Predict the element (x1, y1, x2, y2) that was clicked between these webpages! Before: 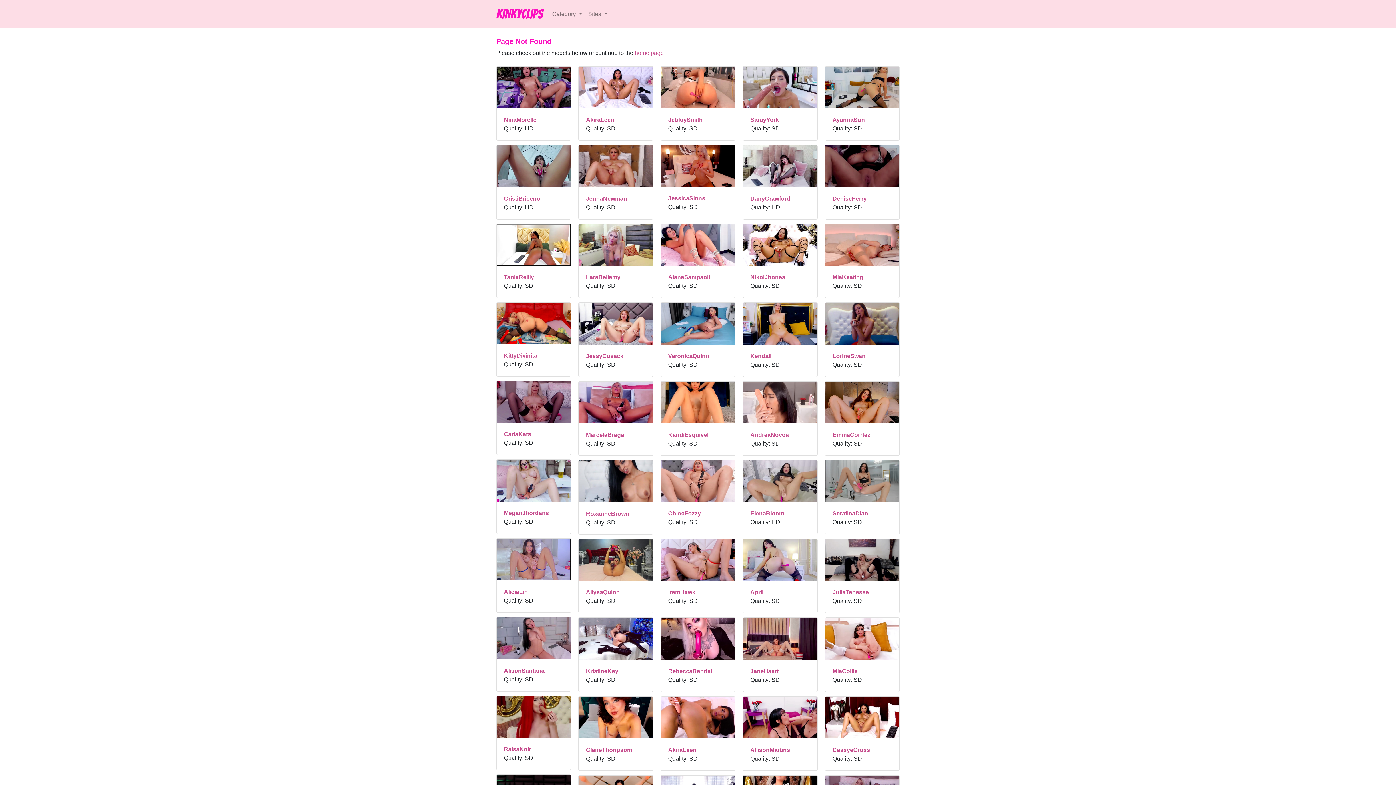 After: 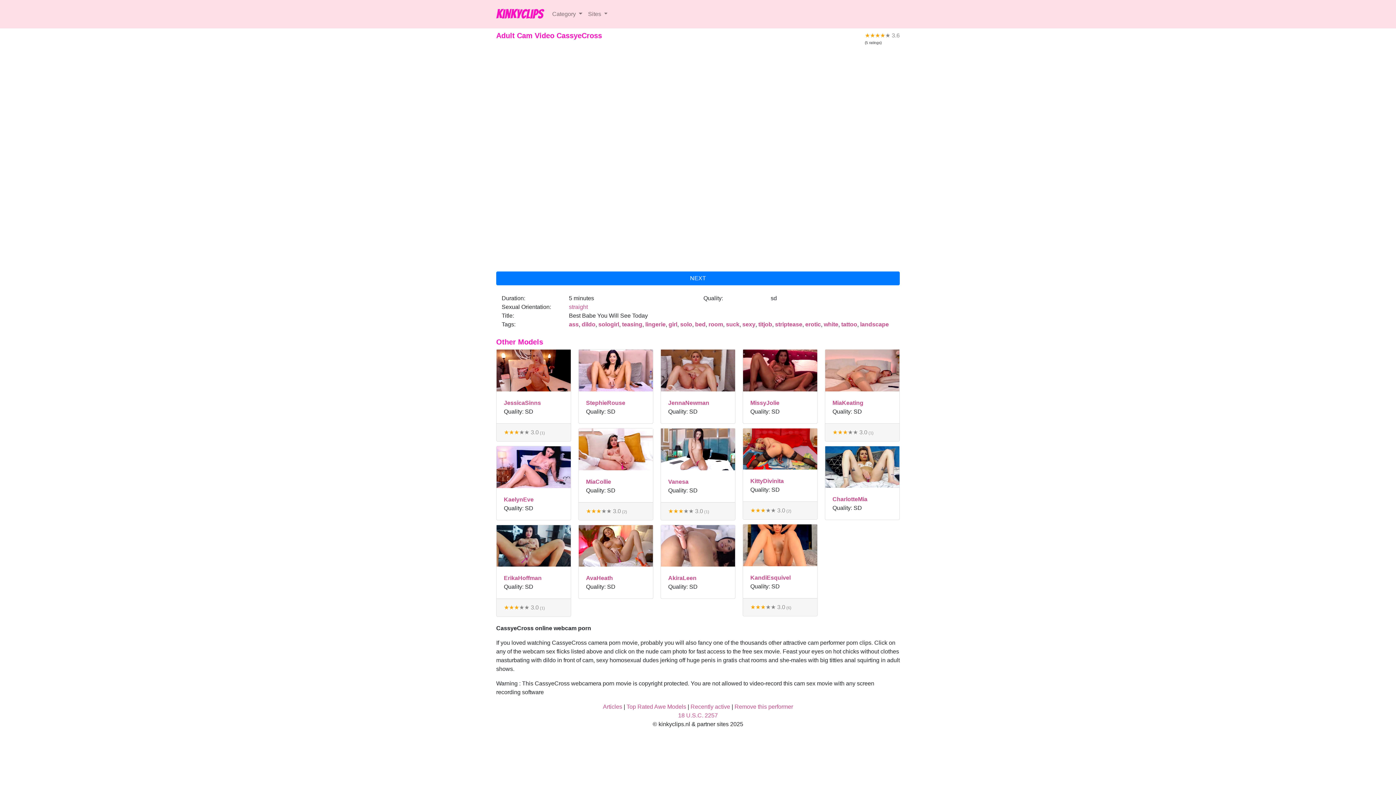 Action: bbox: (832, 747, 870, 753) label: CassyeCross